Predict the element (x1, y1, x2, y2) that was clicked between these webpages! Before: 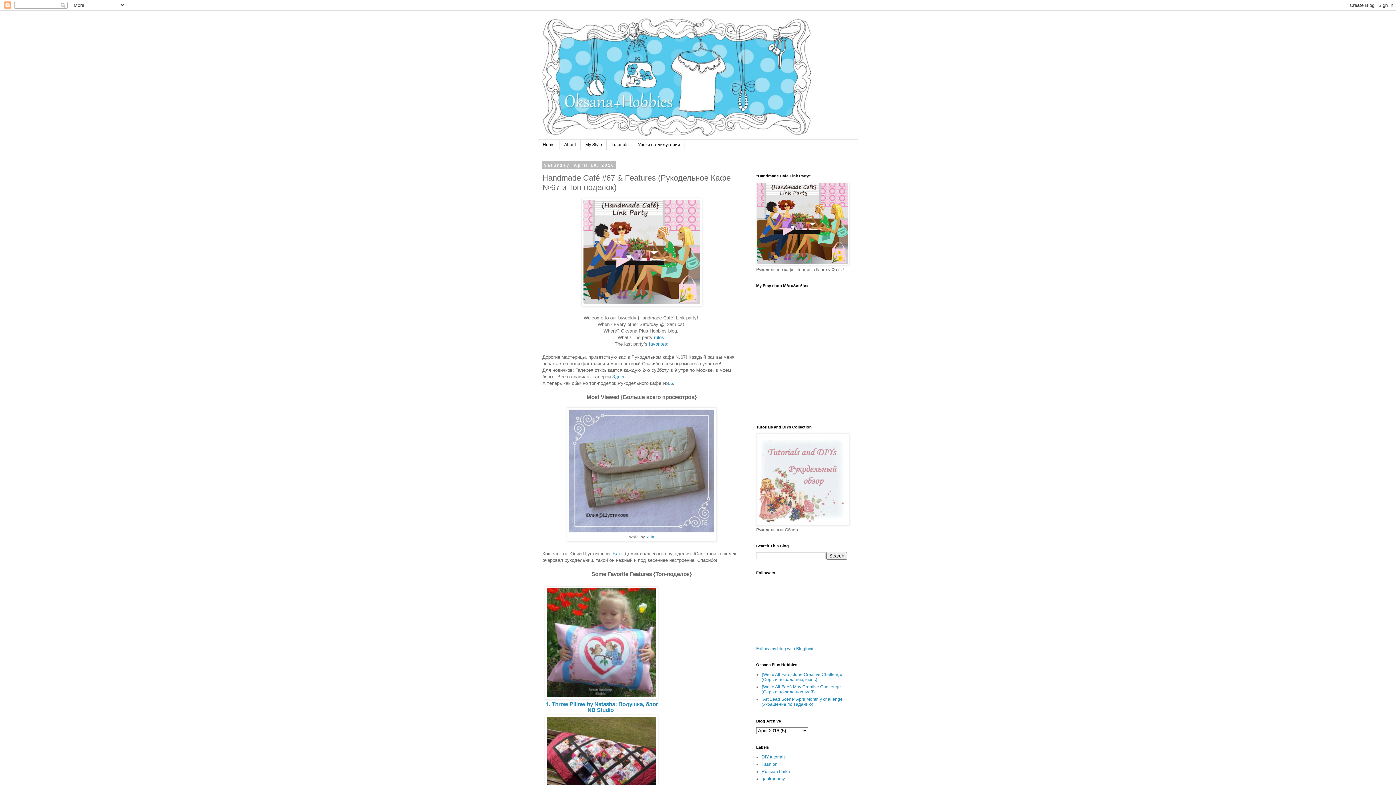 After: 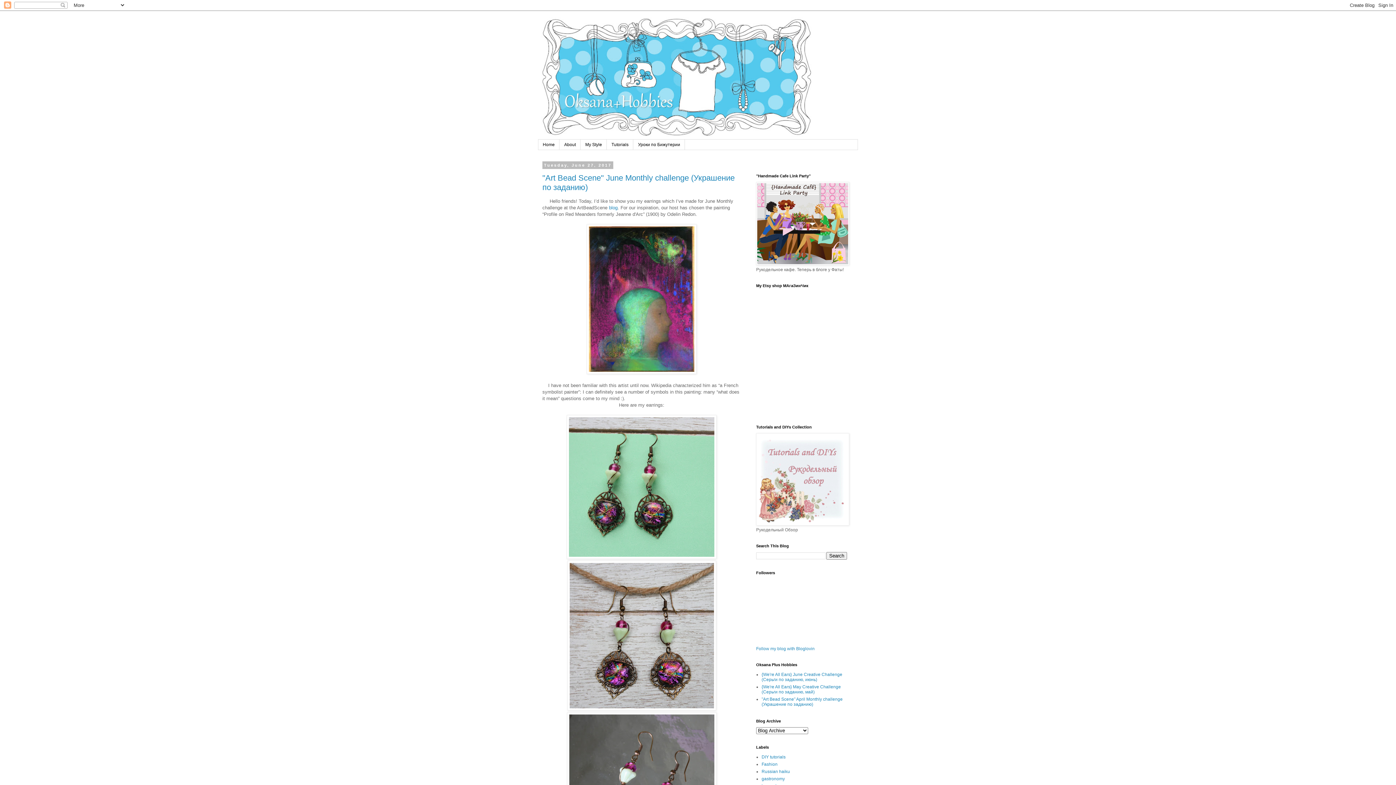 Action: bbox: (538, 14, 858, 139)